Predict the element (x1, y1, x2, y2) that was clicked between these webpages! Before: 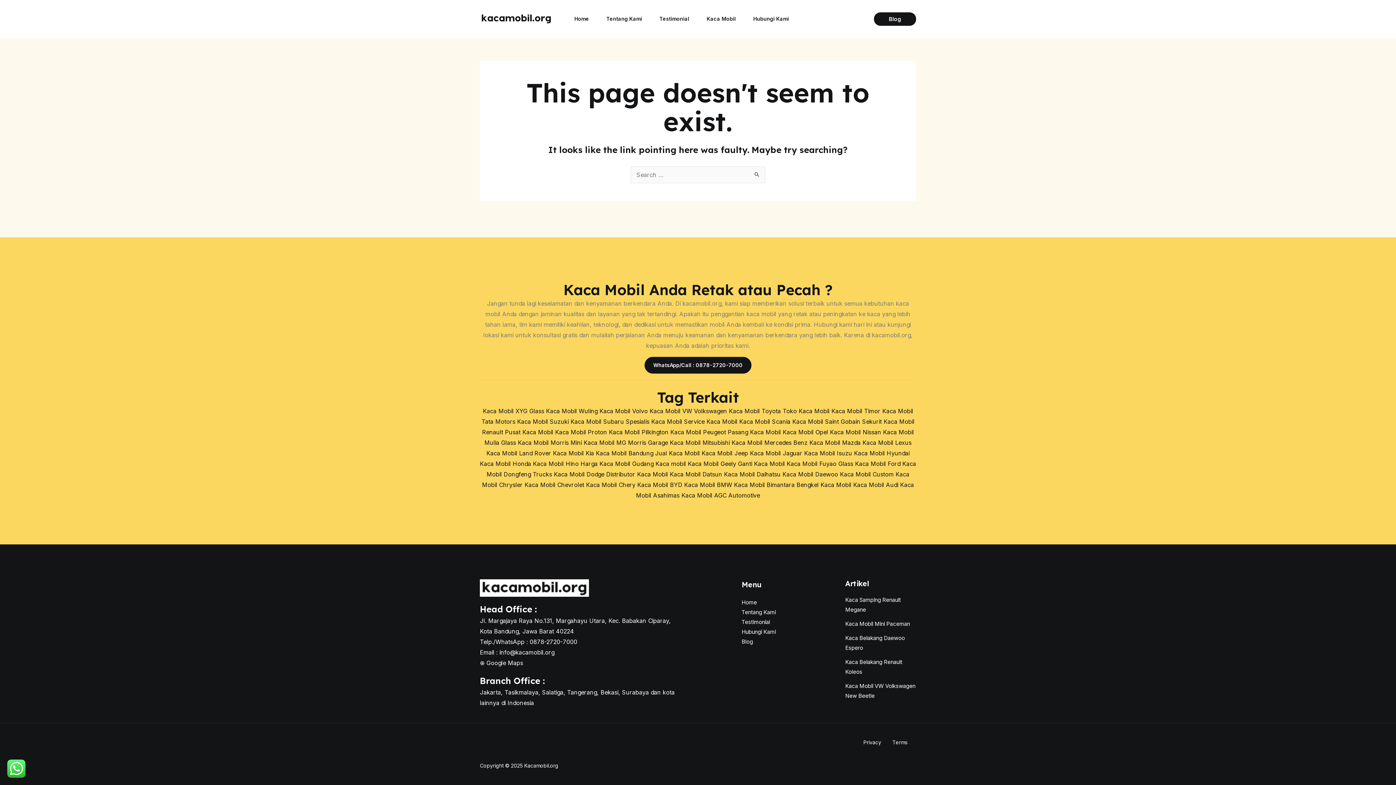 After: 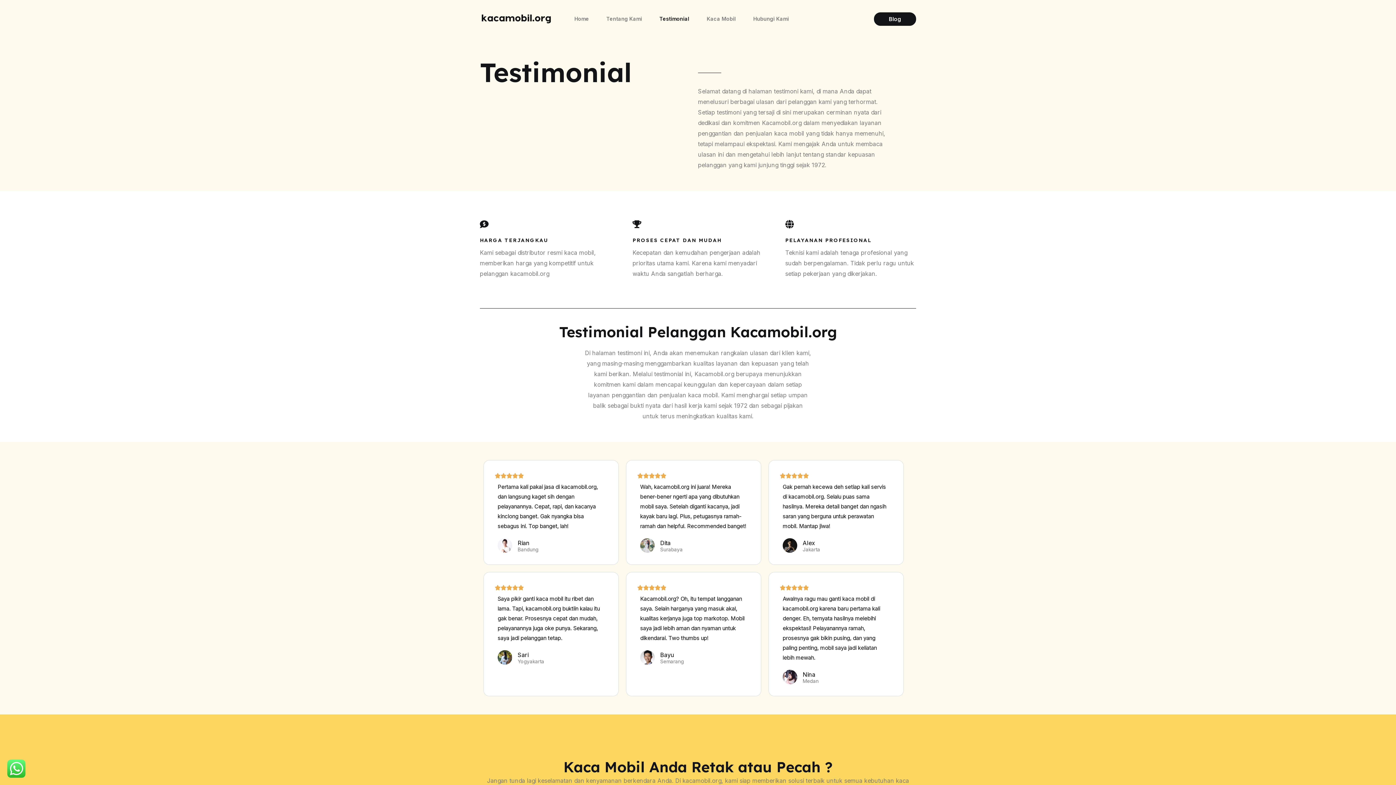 Action: bbox: (650, 0, 698, 37) label: Testimonial